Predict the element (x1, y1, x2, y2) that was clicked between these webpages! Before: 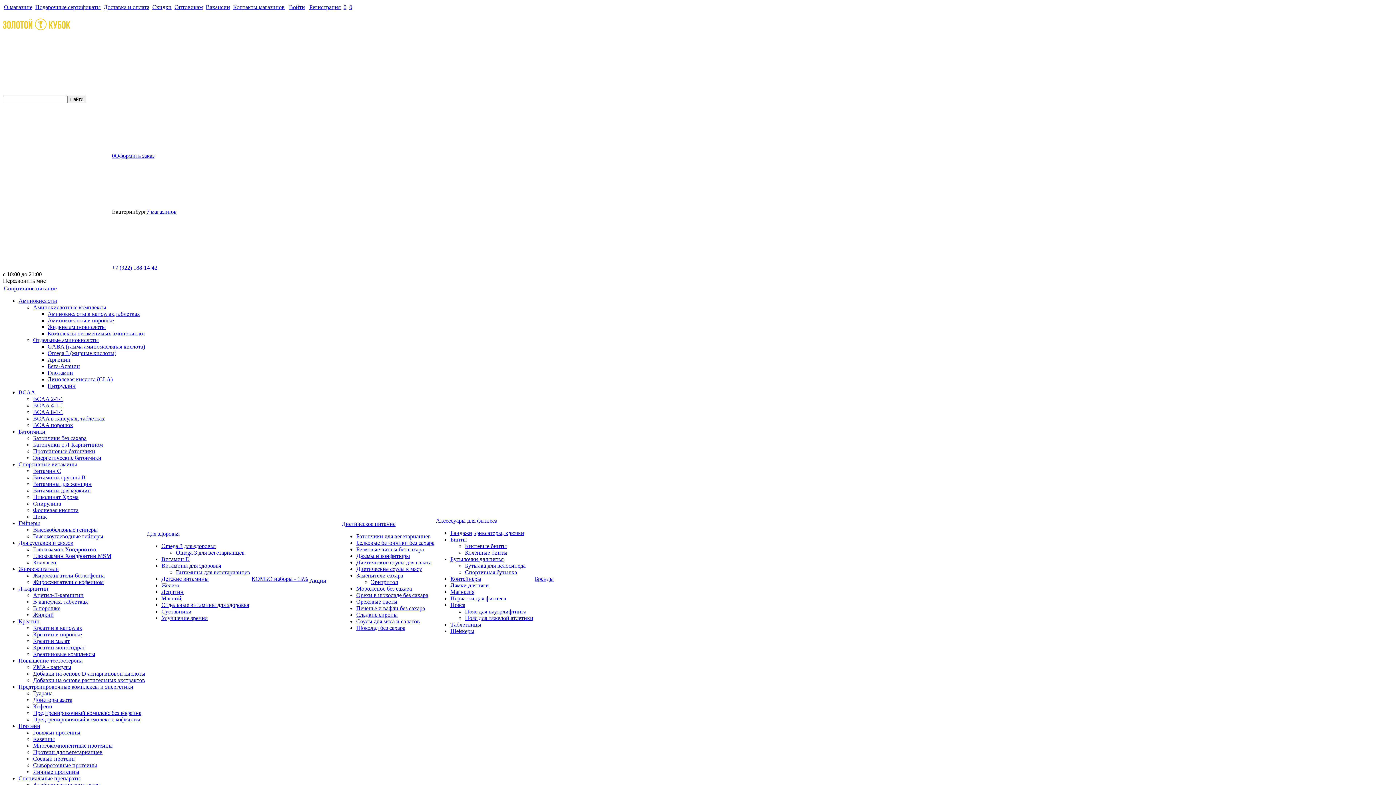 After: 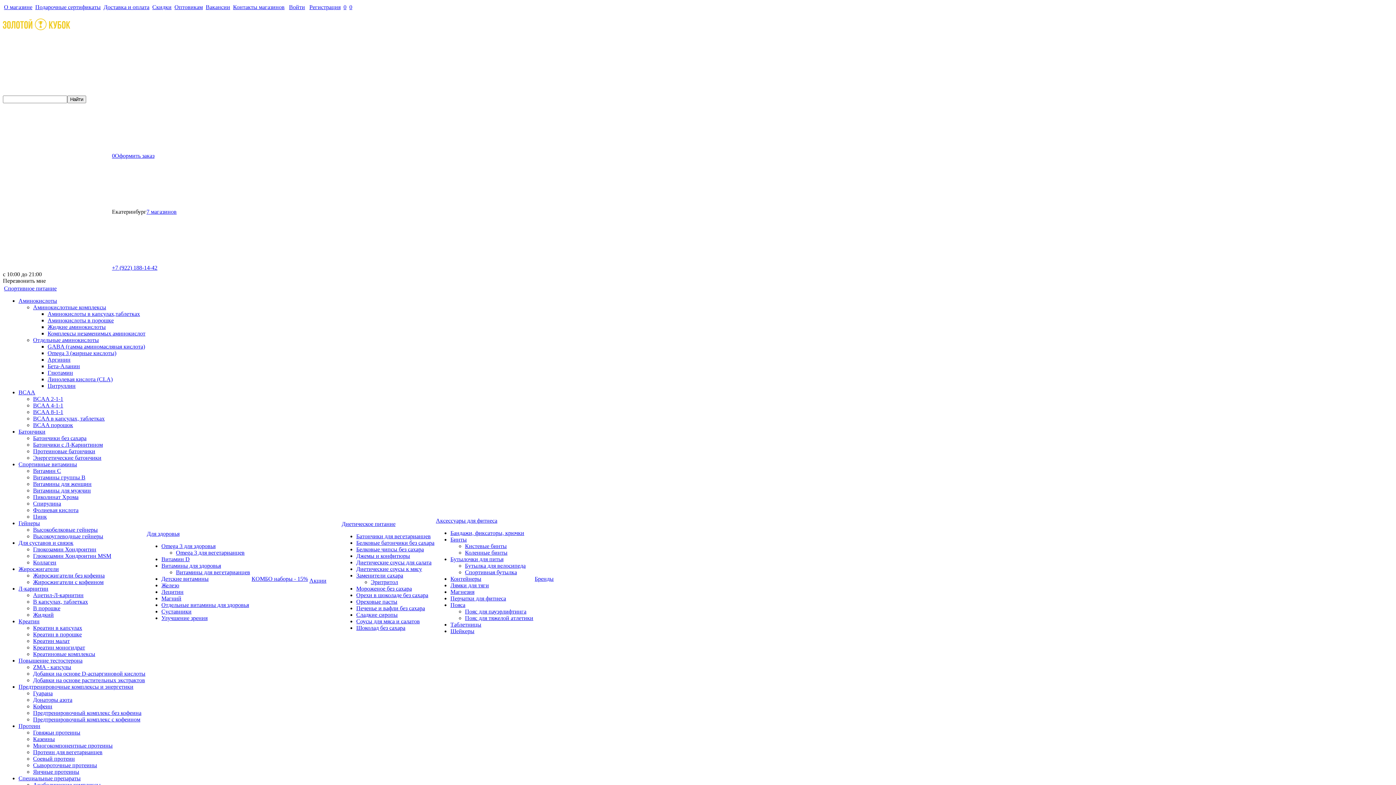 Action: label: Белковые батончики без сахара bbox: (356, 540, 434, 546)